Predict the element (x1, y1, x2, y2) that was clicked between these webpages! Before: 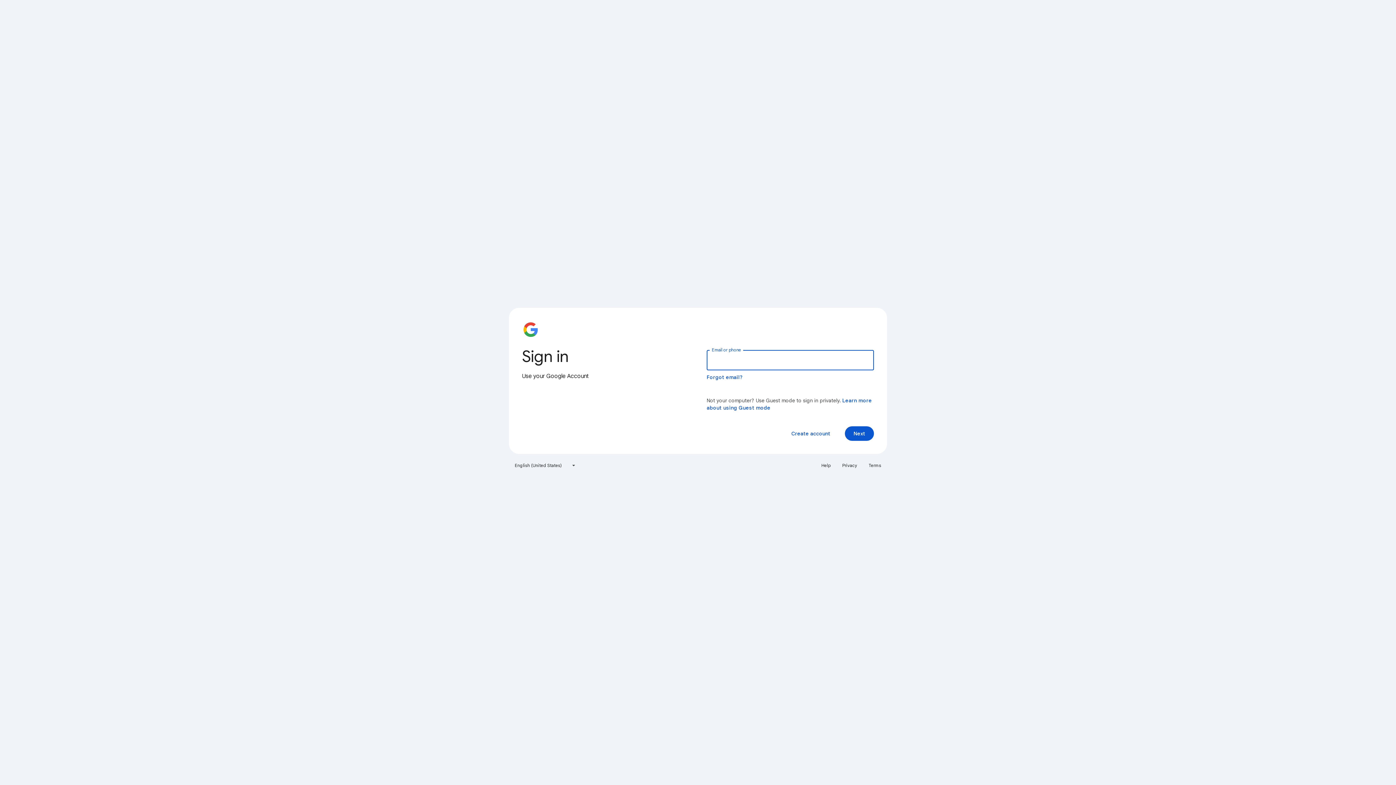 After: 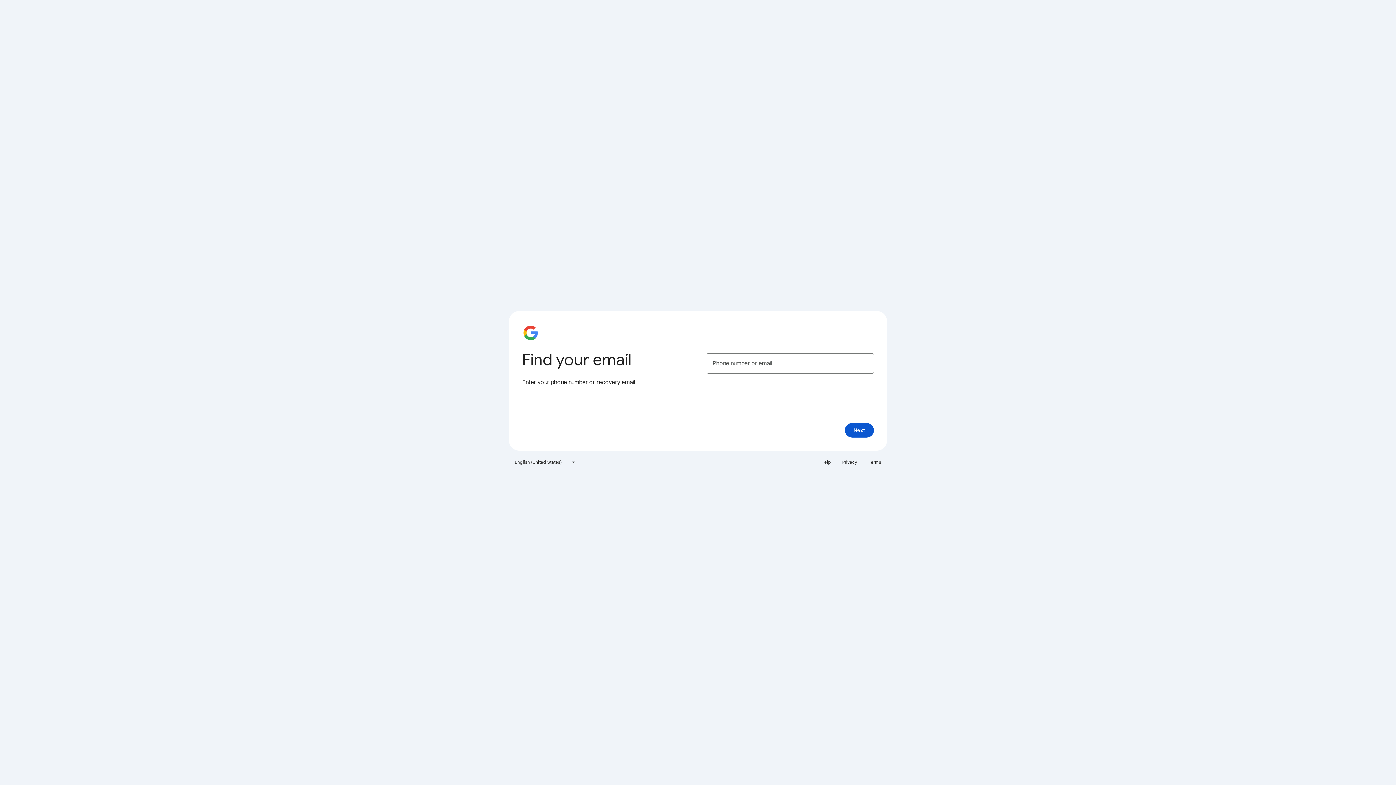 Action: label: Forgot email? bbox: (706, 374, 743, 380)